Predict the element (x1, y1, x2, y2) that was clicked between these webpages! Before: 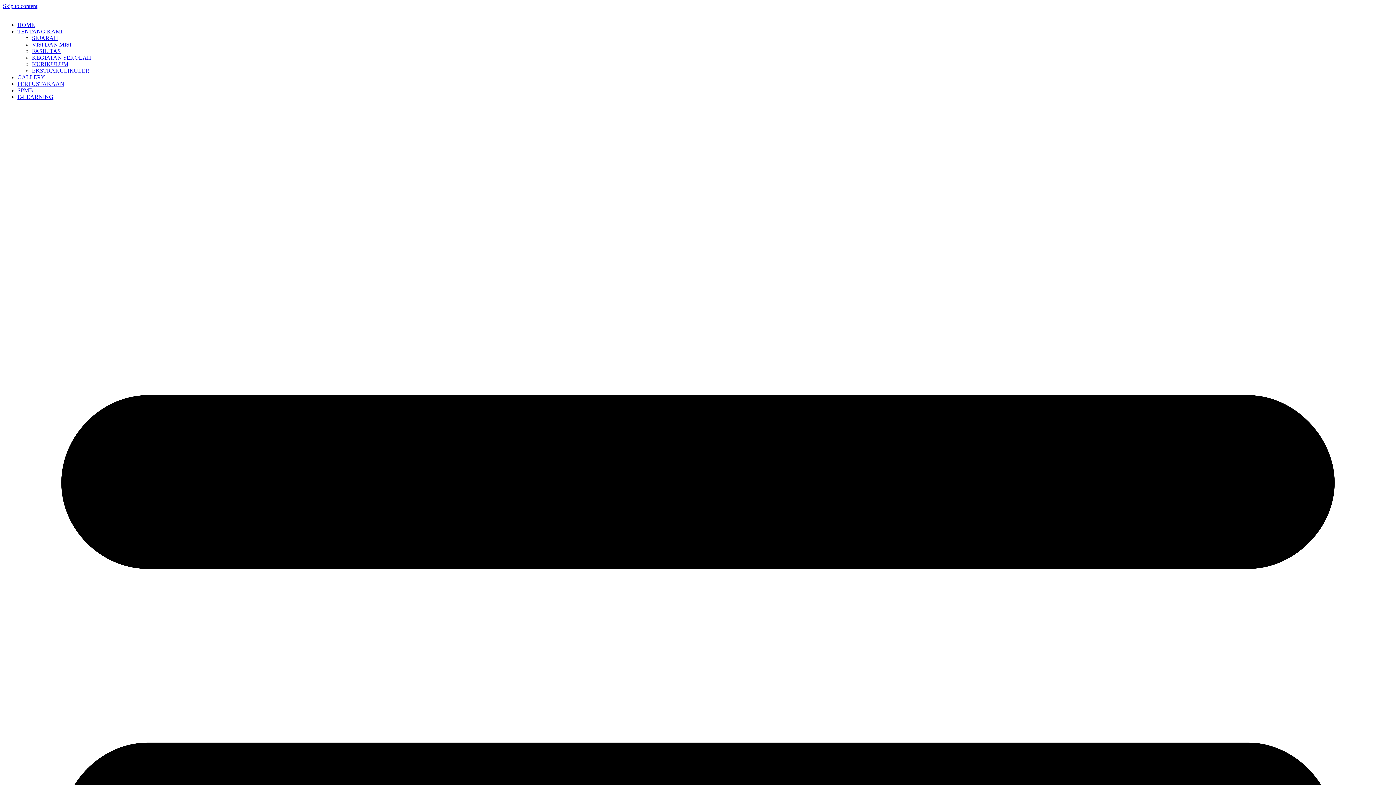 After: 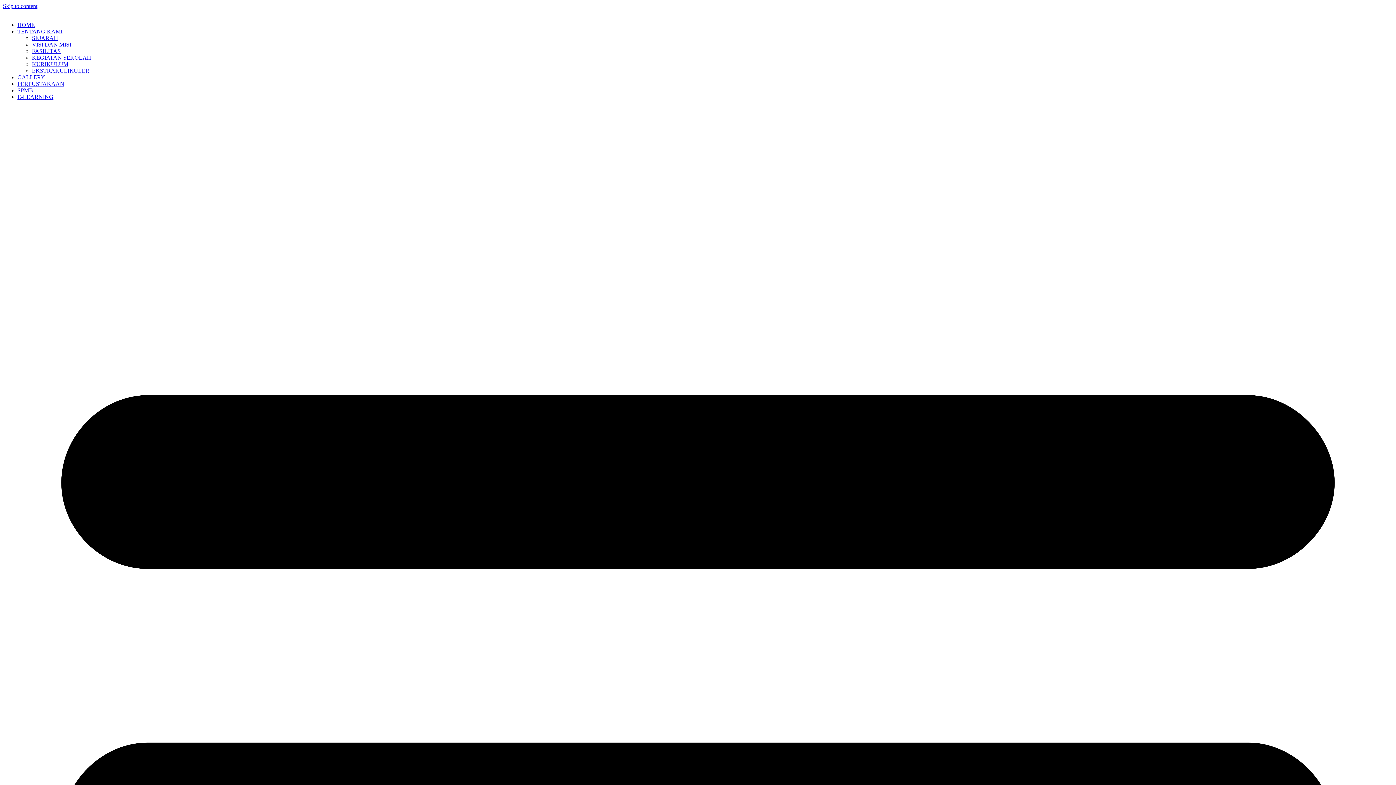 Action: bbox: (32, 61, 68, 67) label: KURIKULUM